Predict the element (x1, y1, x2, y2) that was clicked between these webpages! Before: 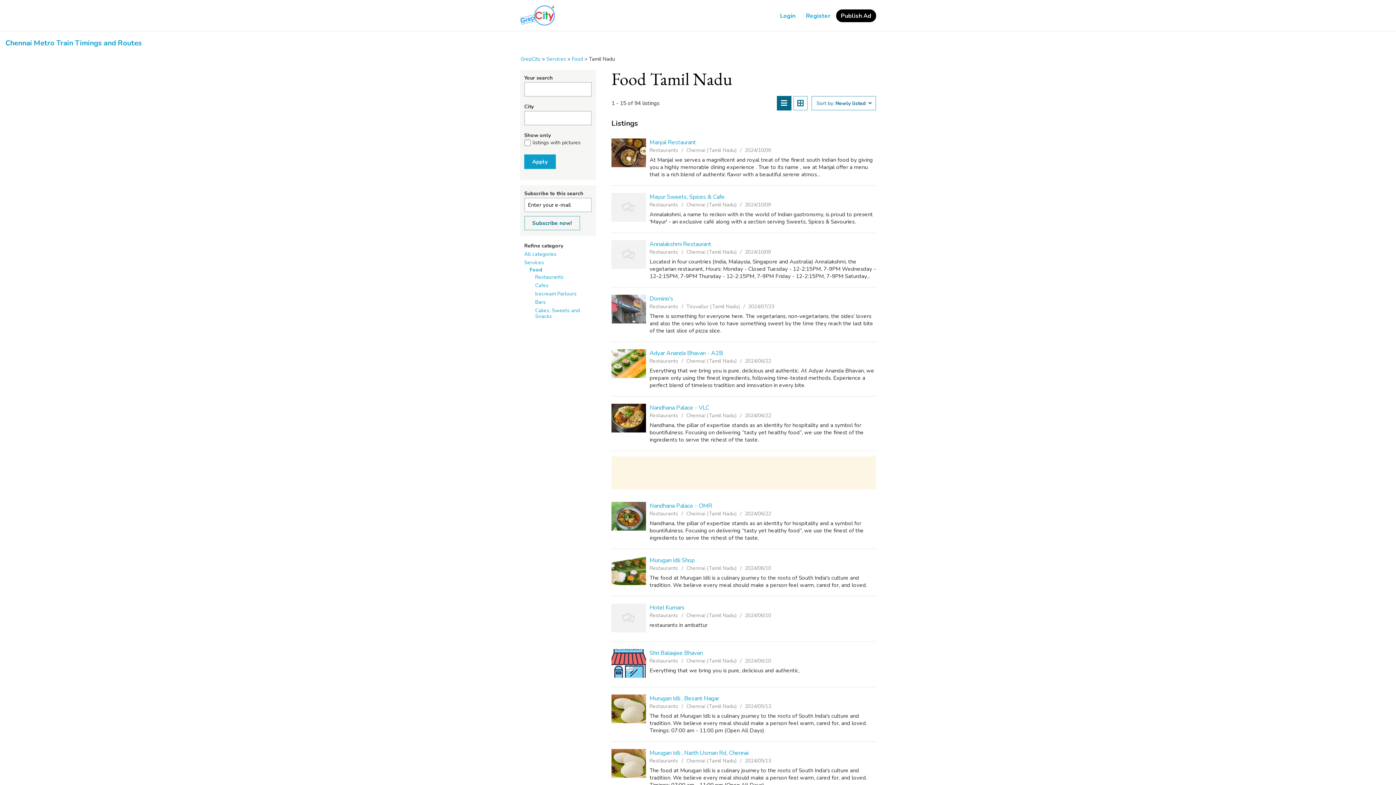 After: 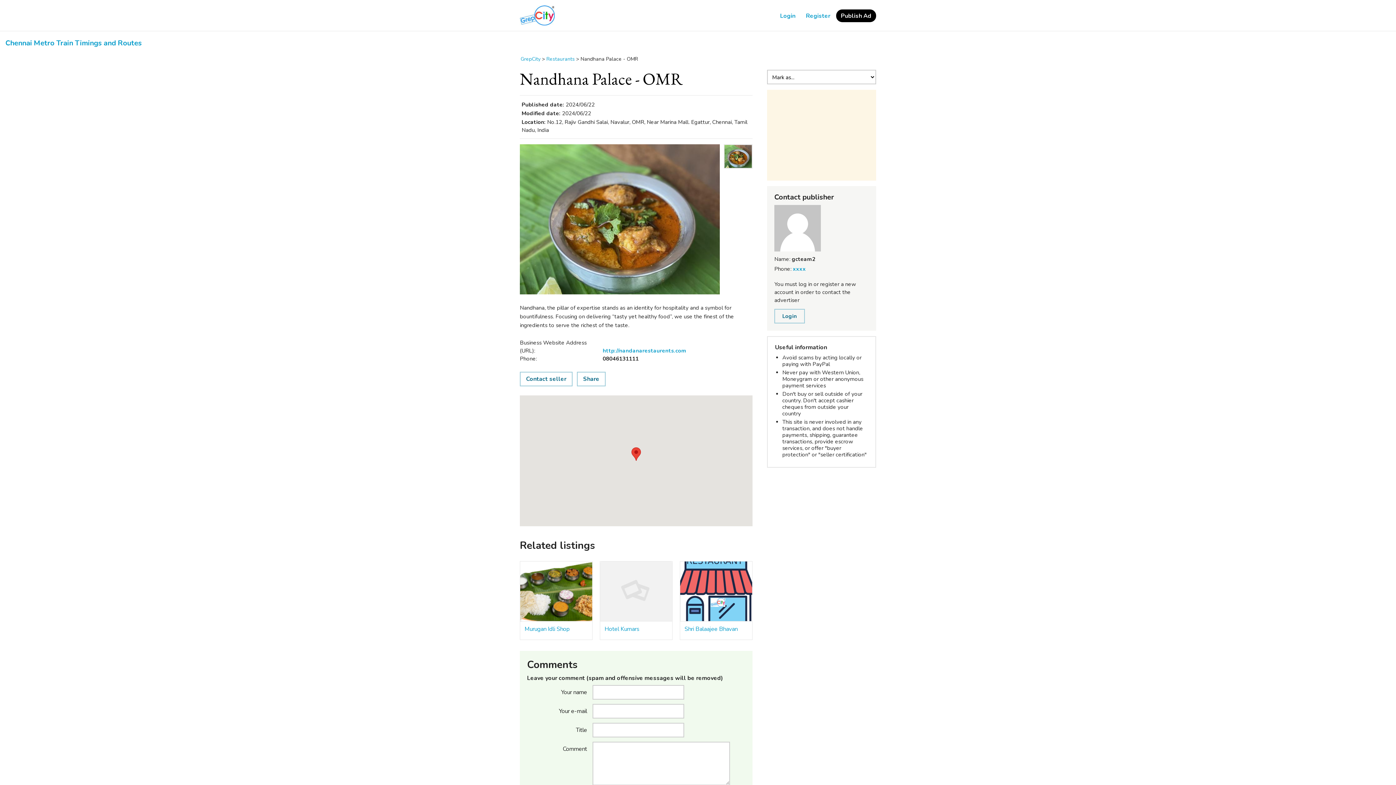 Action: label: Nandhana Palace - OMR bbox: (649, 502, 712, 510)